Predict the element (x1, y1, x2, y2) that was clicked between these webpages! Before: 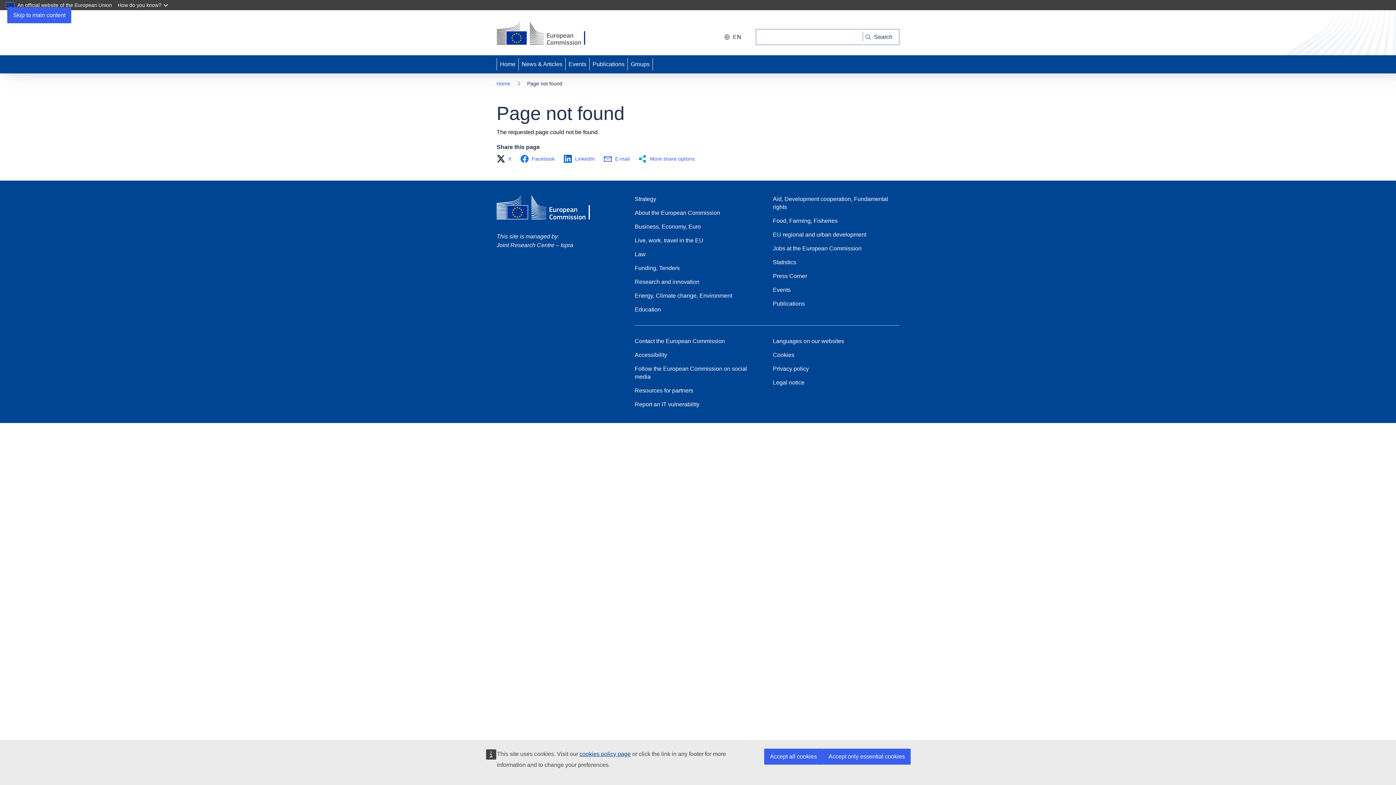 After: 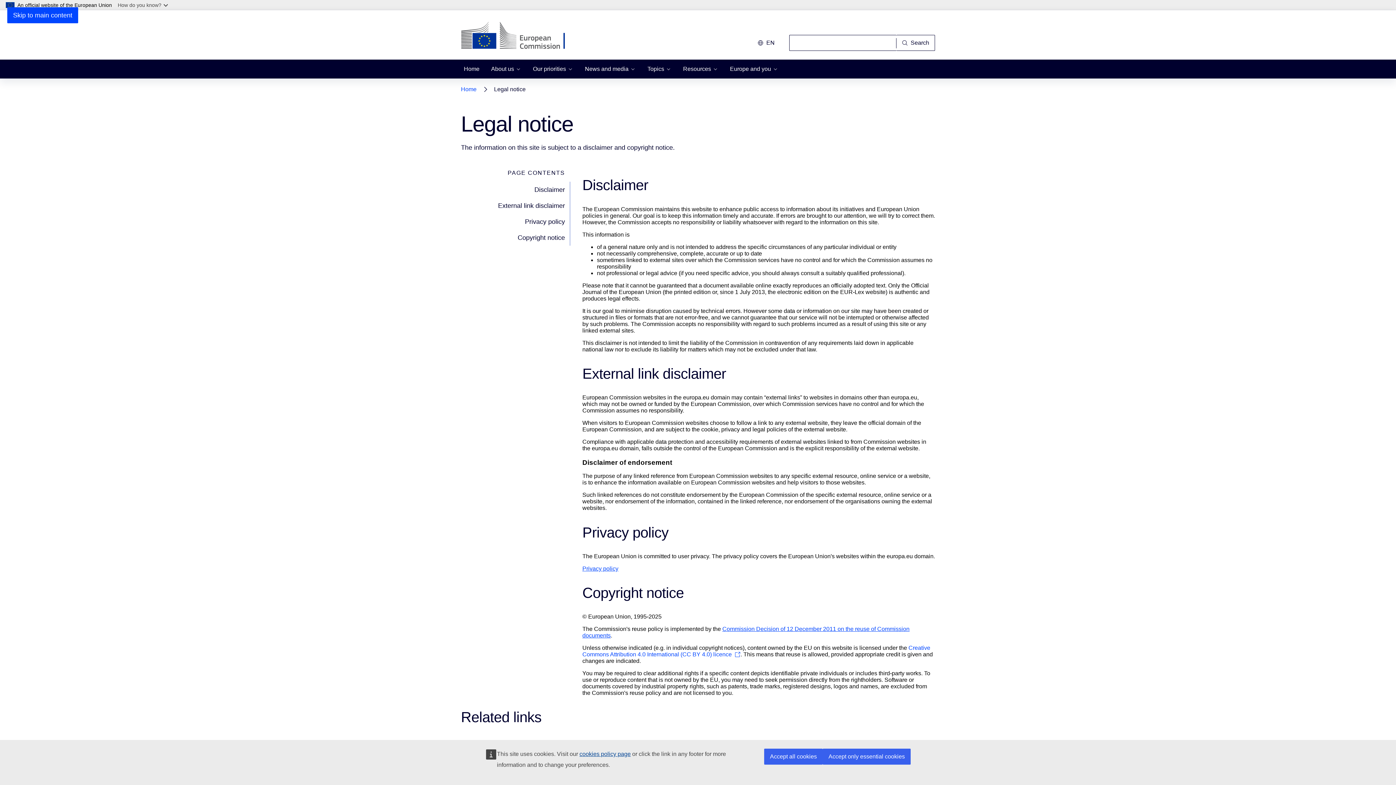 Action: bbox: (773, 378, 804, 386) label: Legal notice